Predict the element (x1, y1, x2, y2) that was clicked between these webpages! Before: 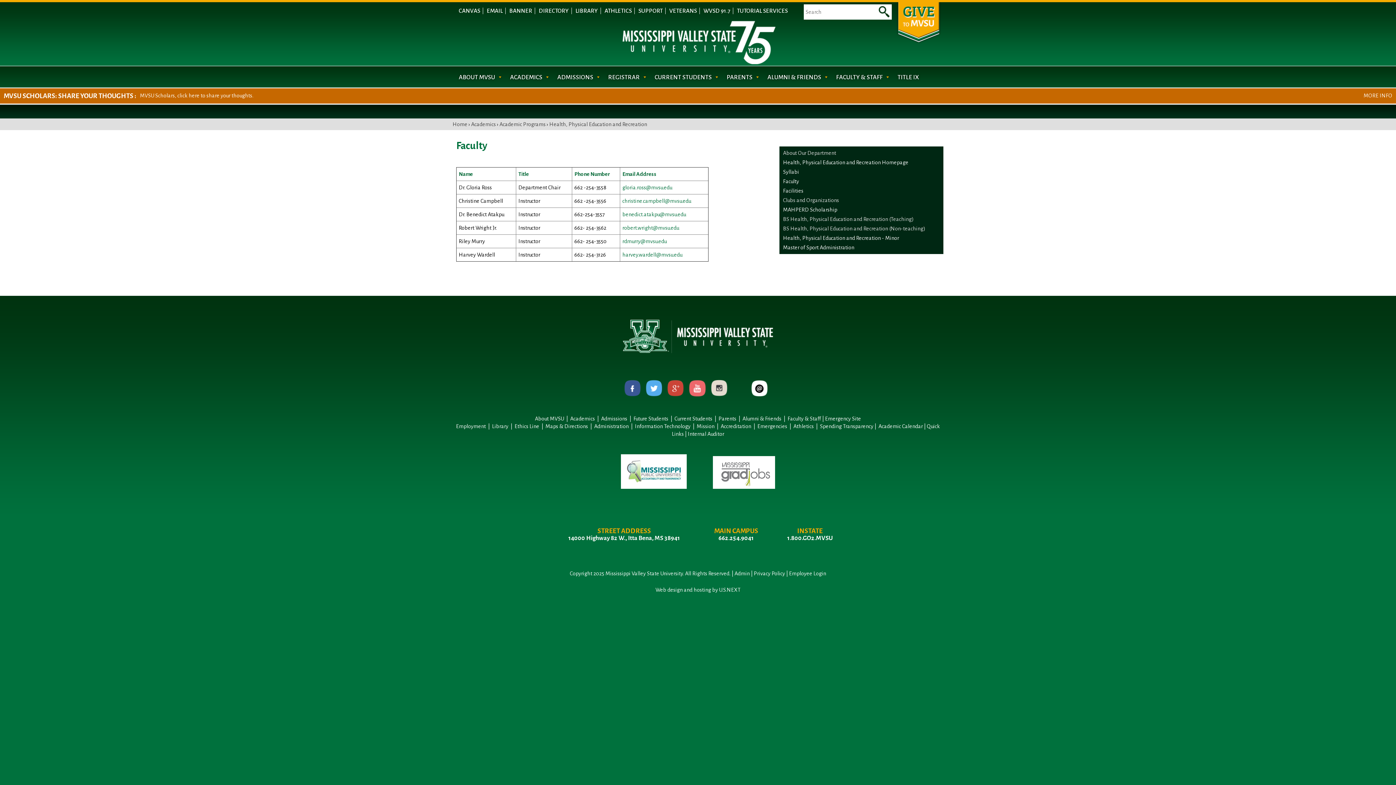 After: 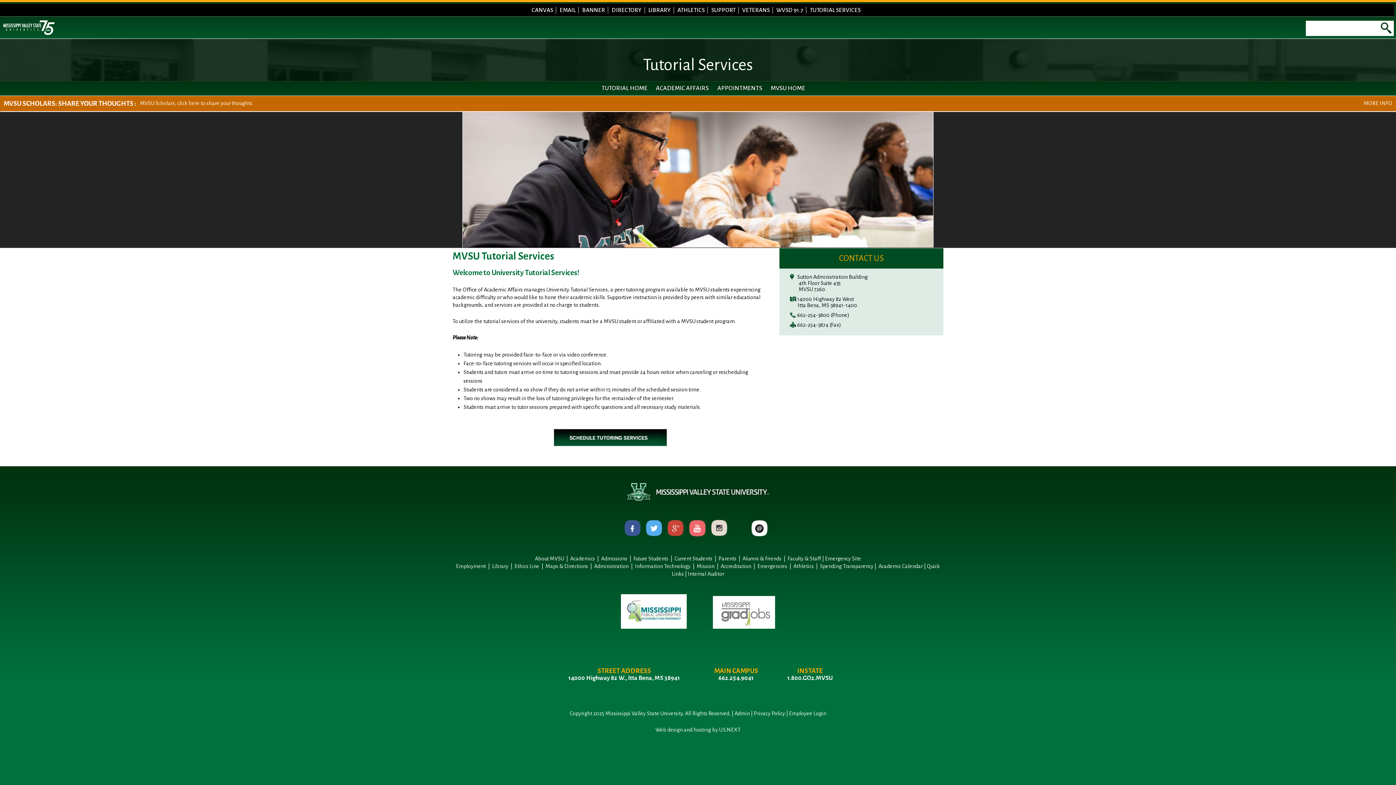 Action: label: TUTORIAL SERVICES bbox: (737, 7, 788, 13)